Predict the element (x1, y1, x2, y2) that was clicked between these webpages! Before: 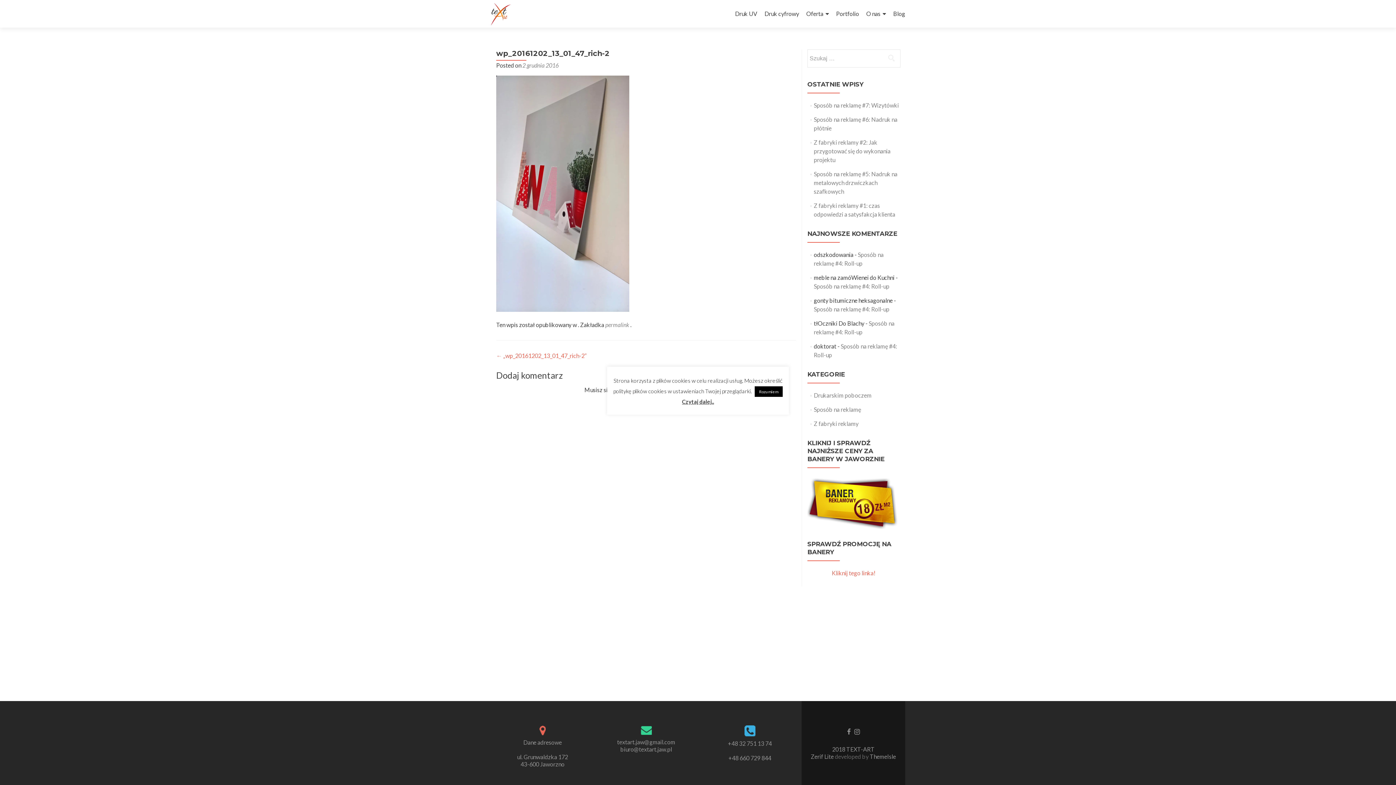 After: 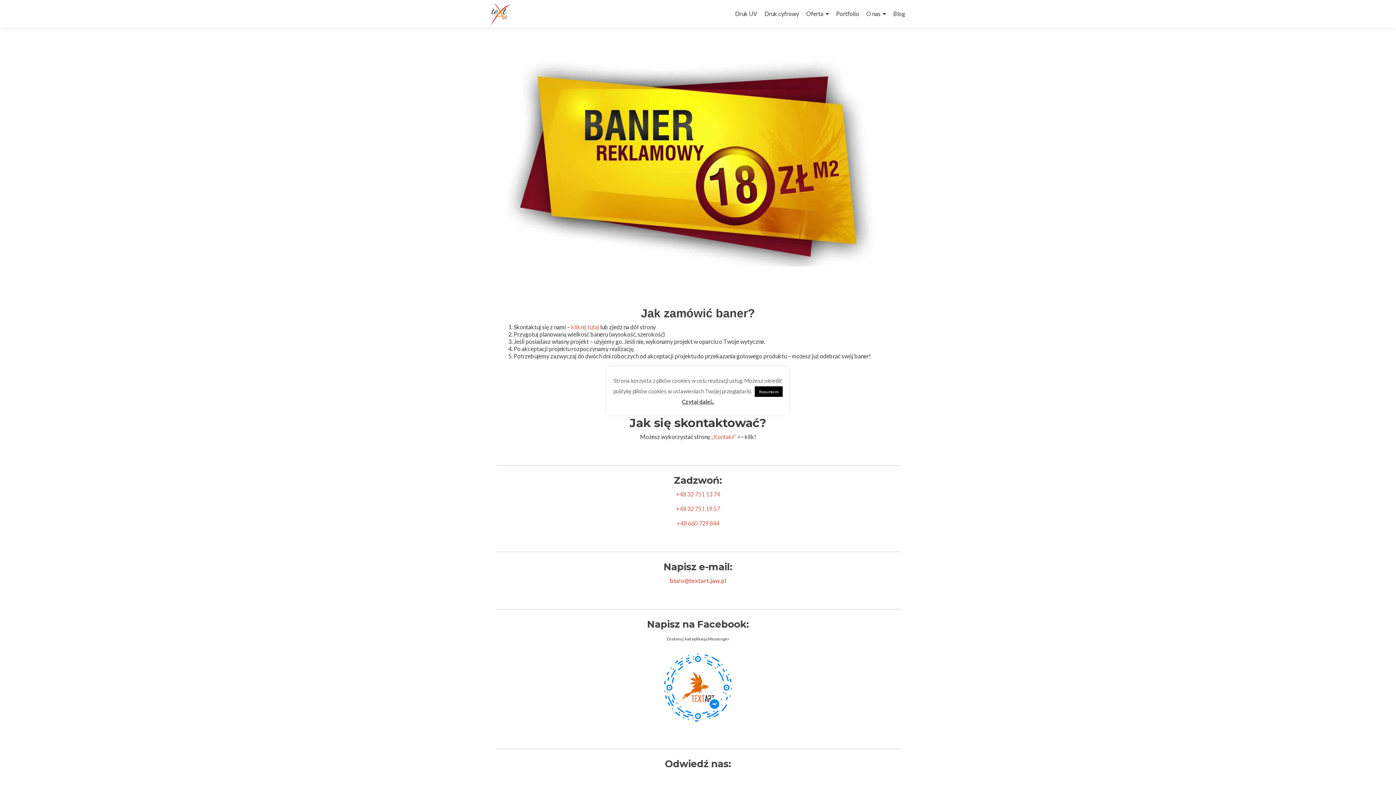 Action: label: Kliknij tego linka! bbox: (832, 569, 875, 576)